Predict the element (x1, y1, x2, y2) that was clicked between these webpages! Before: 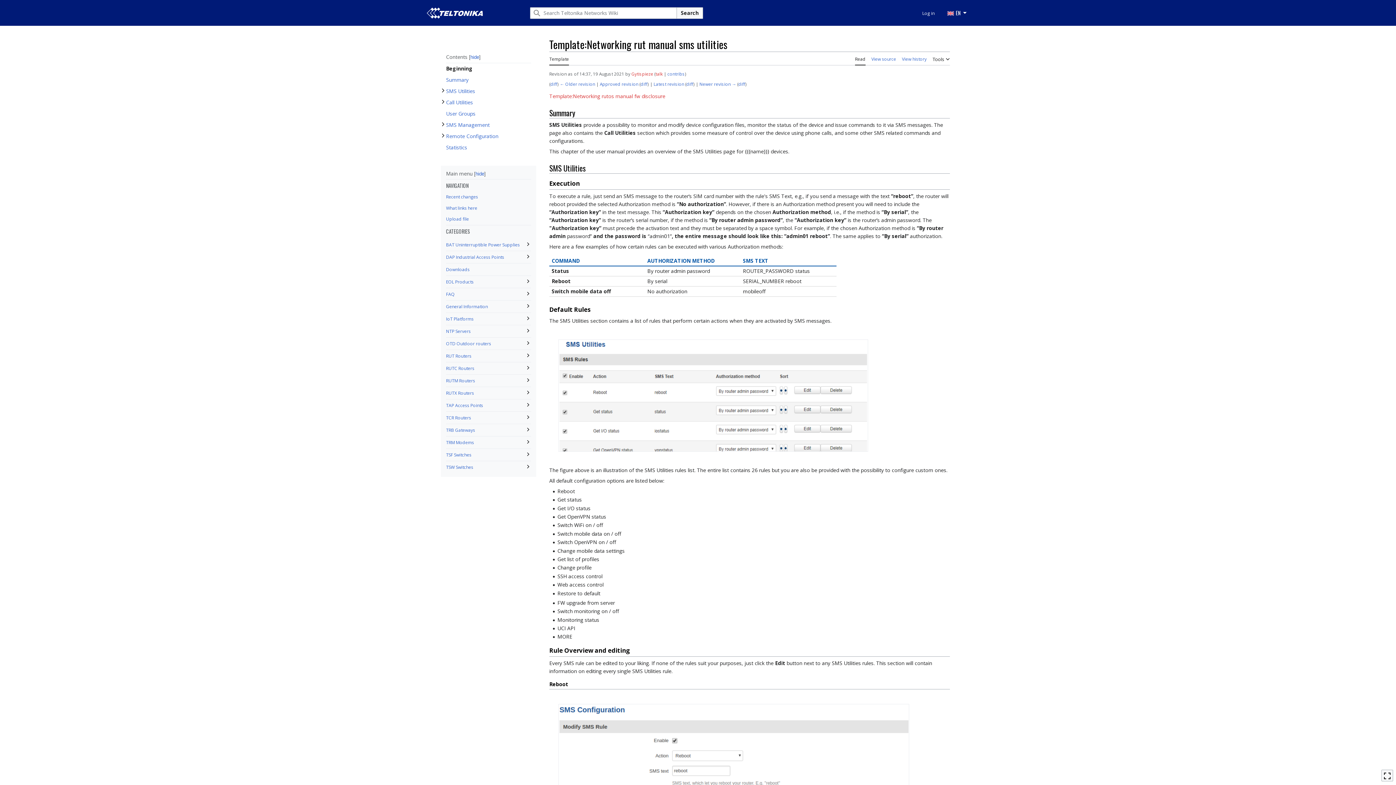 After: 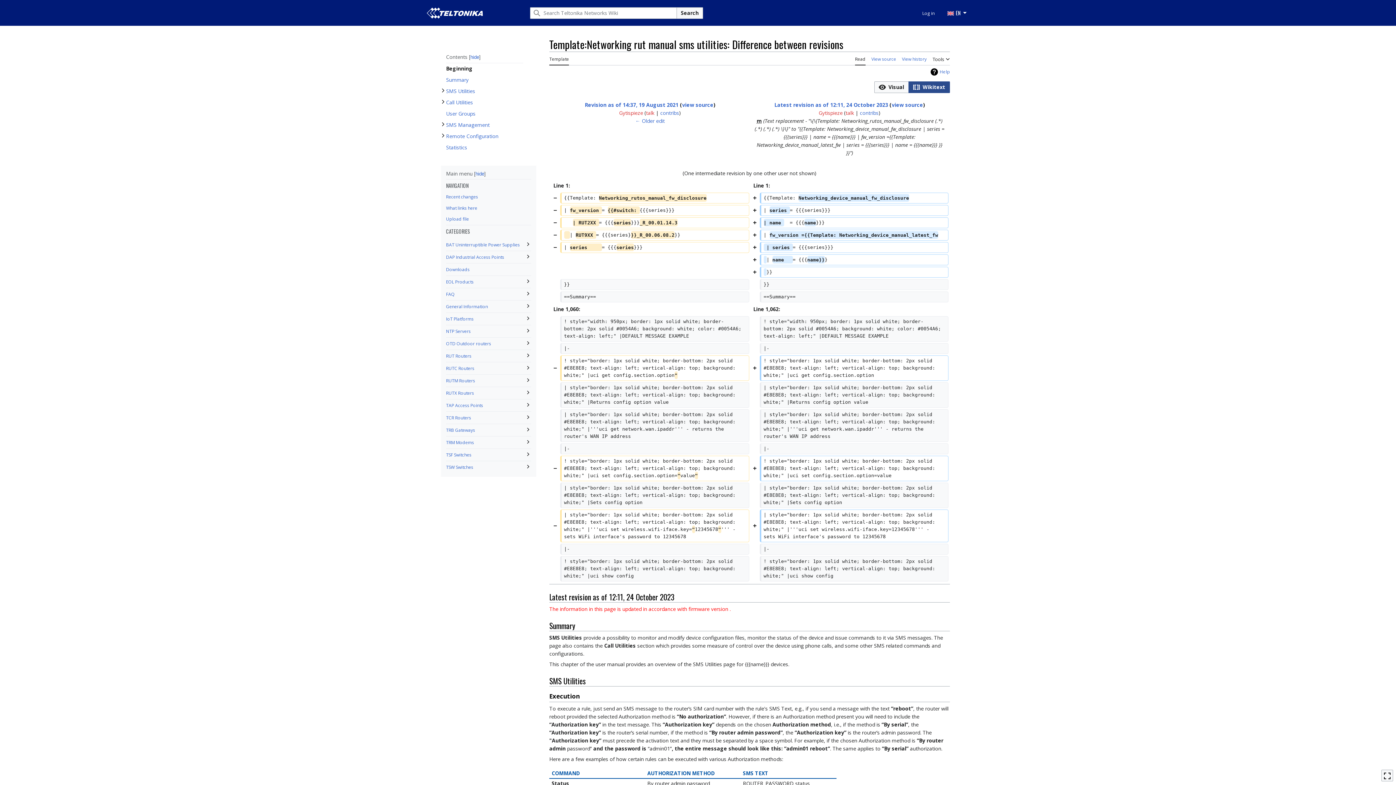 Action: label: diff bbox: (640, 81, 647, 86)